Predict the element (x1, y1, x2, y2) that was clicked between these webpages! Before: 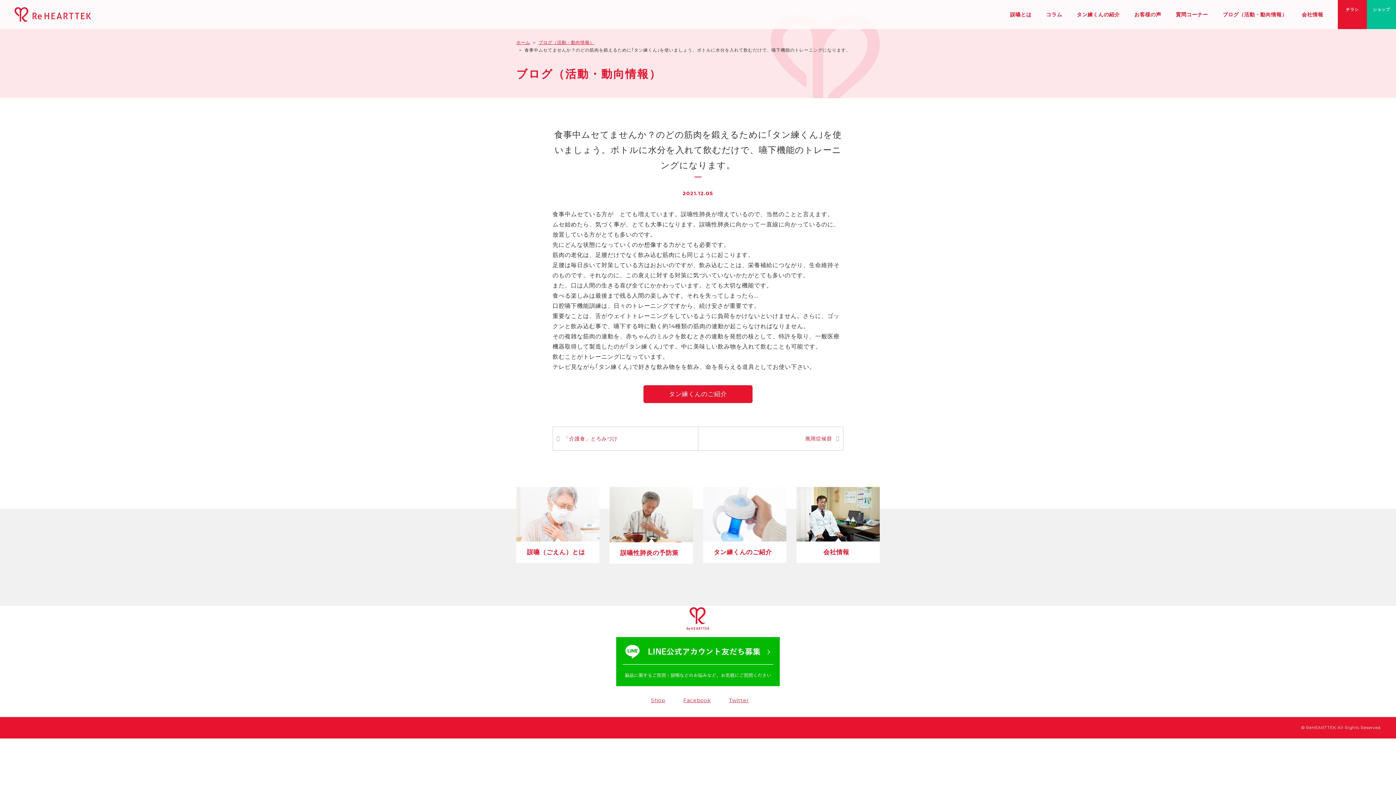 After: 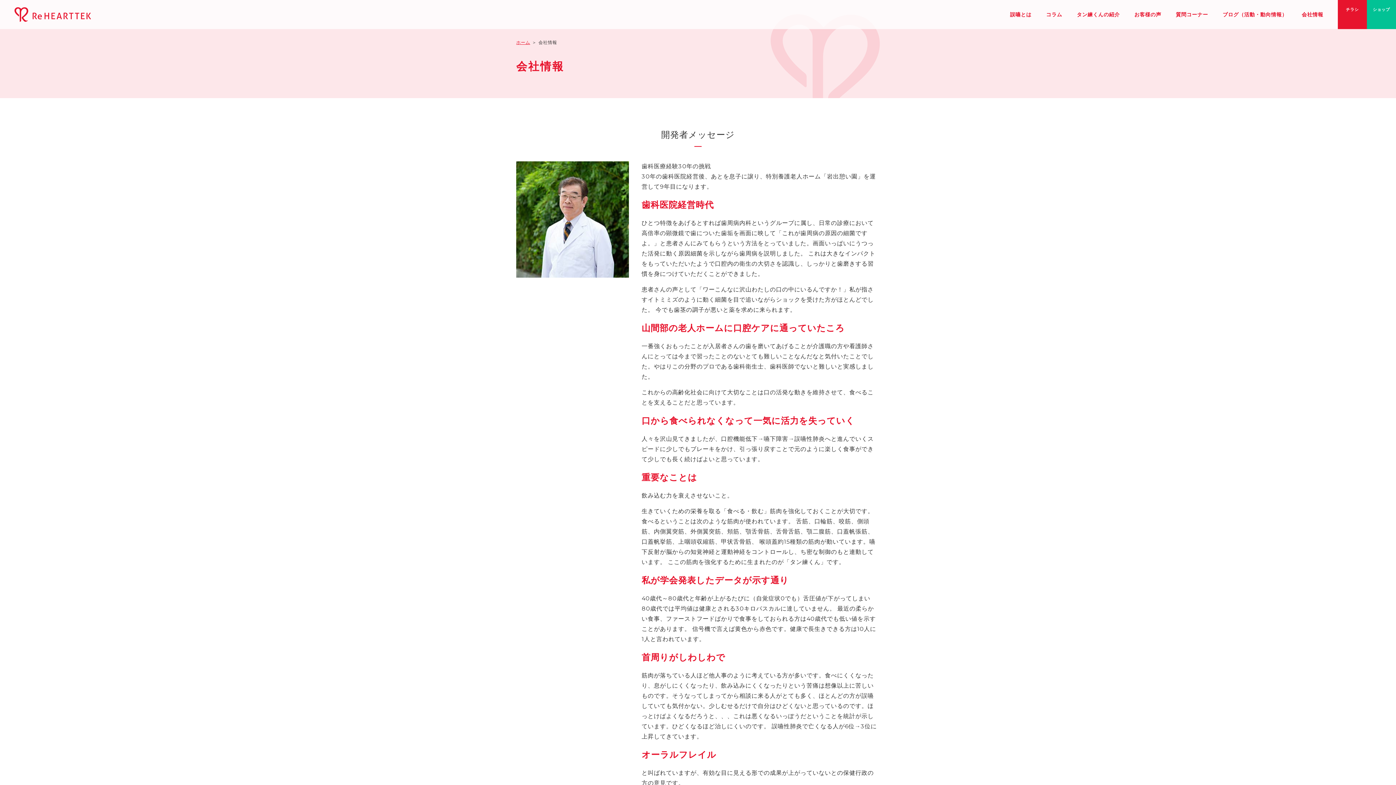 Action: label: 会社情報 bbox: (1302, 0, 1327, 29)